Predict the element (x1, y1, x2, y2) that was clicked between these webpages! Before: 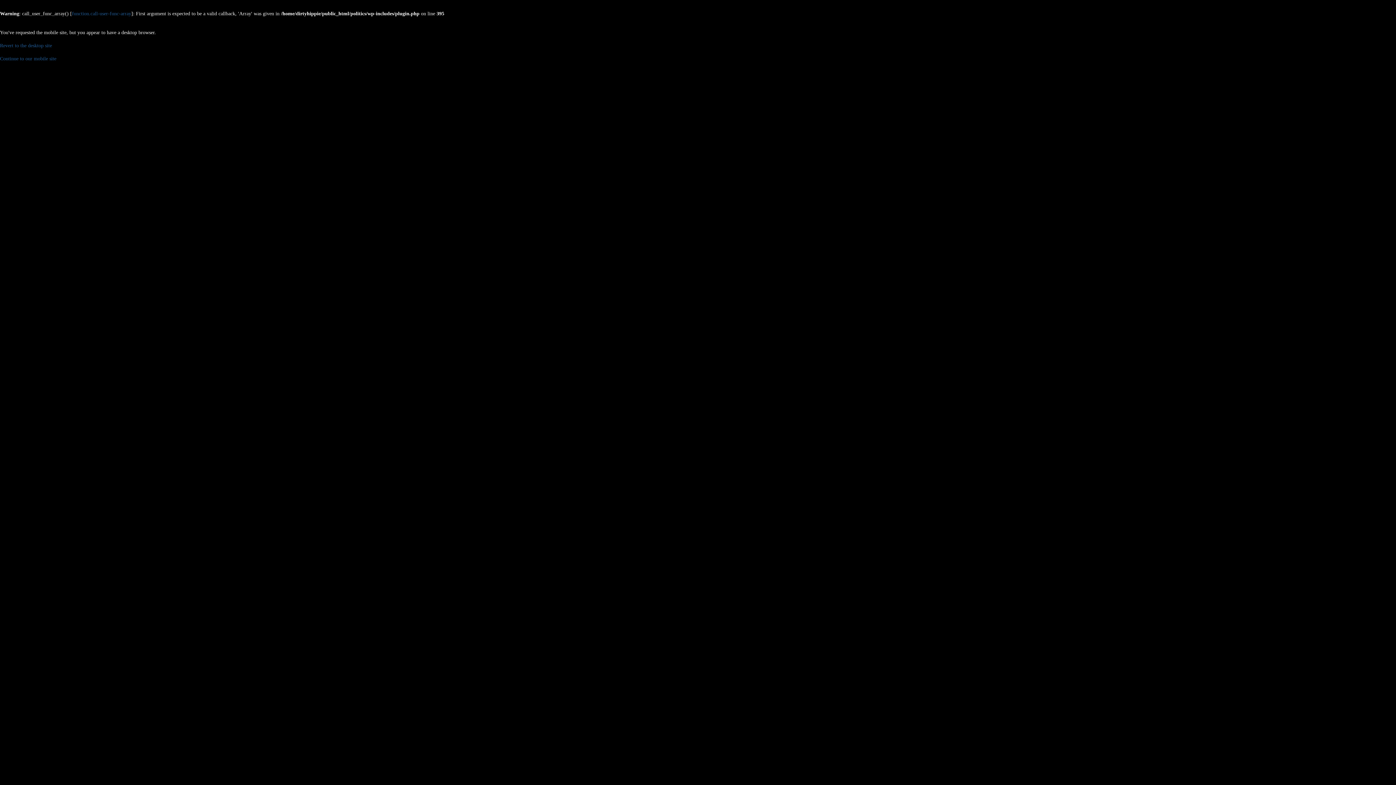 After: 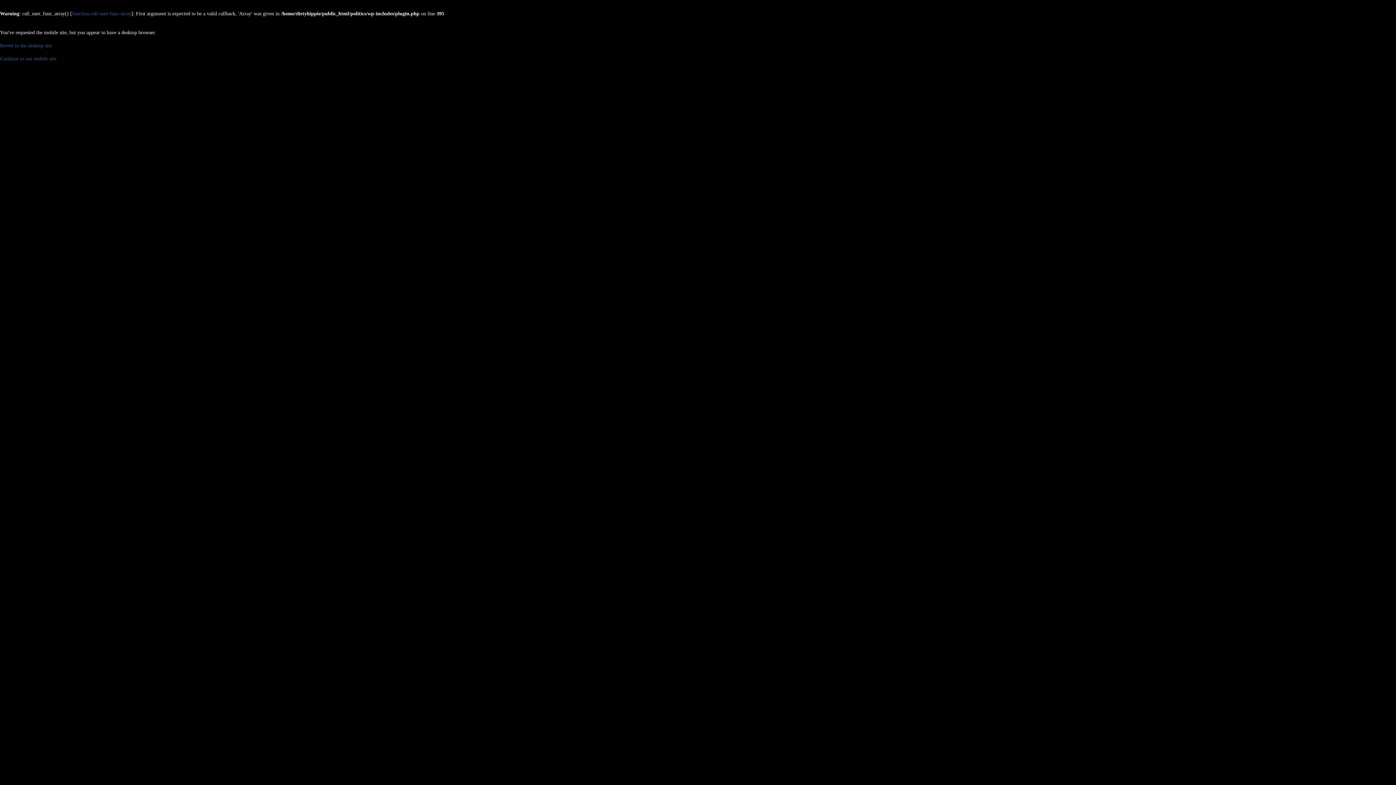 Action: bbox: (72, 10, 131, 16) label: function.call-user-func-array